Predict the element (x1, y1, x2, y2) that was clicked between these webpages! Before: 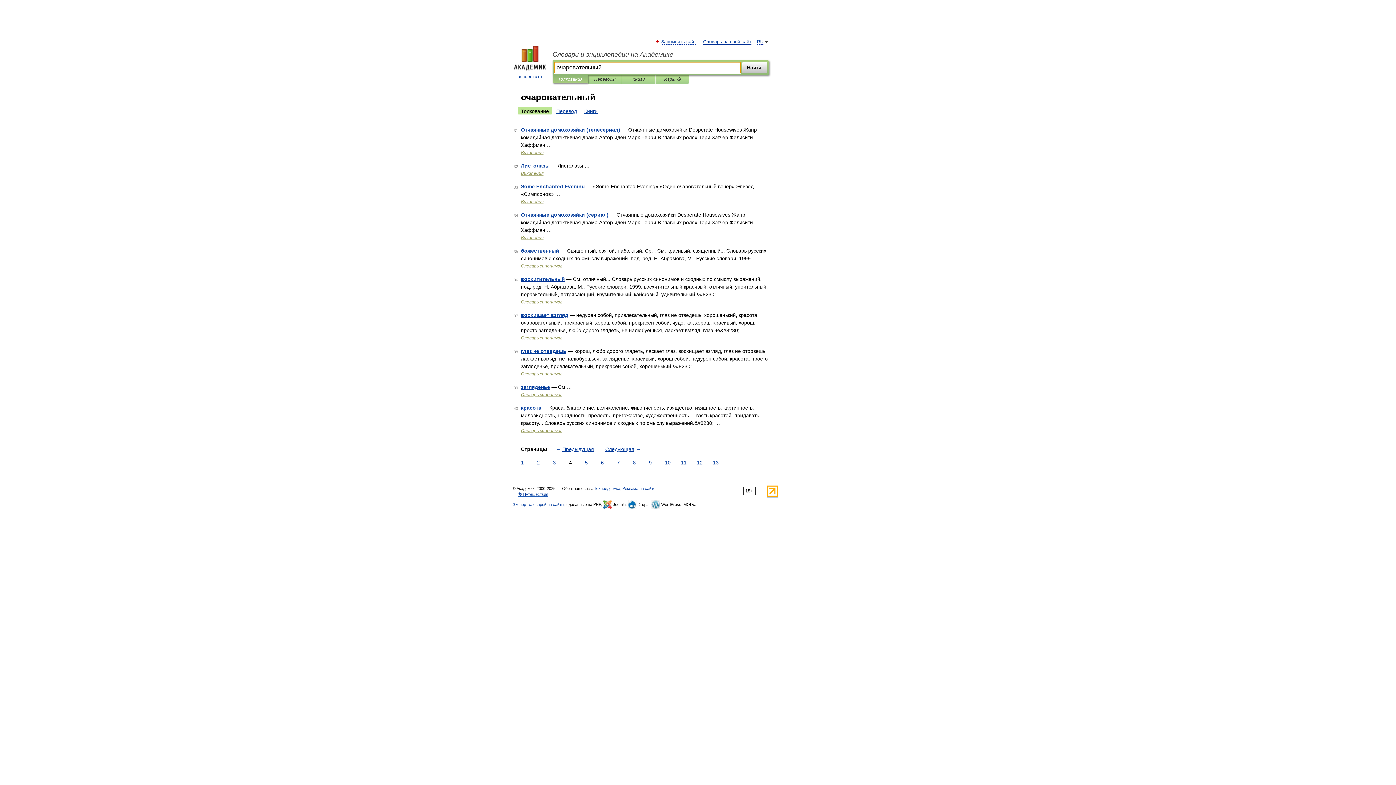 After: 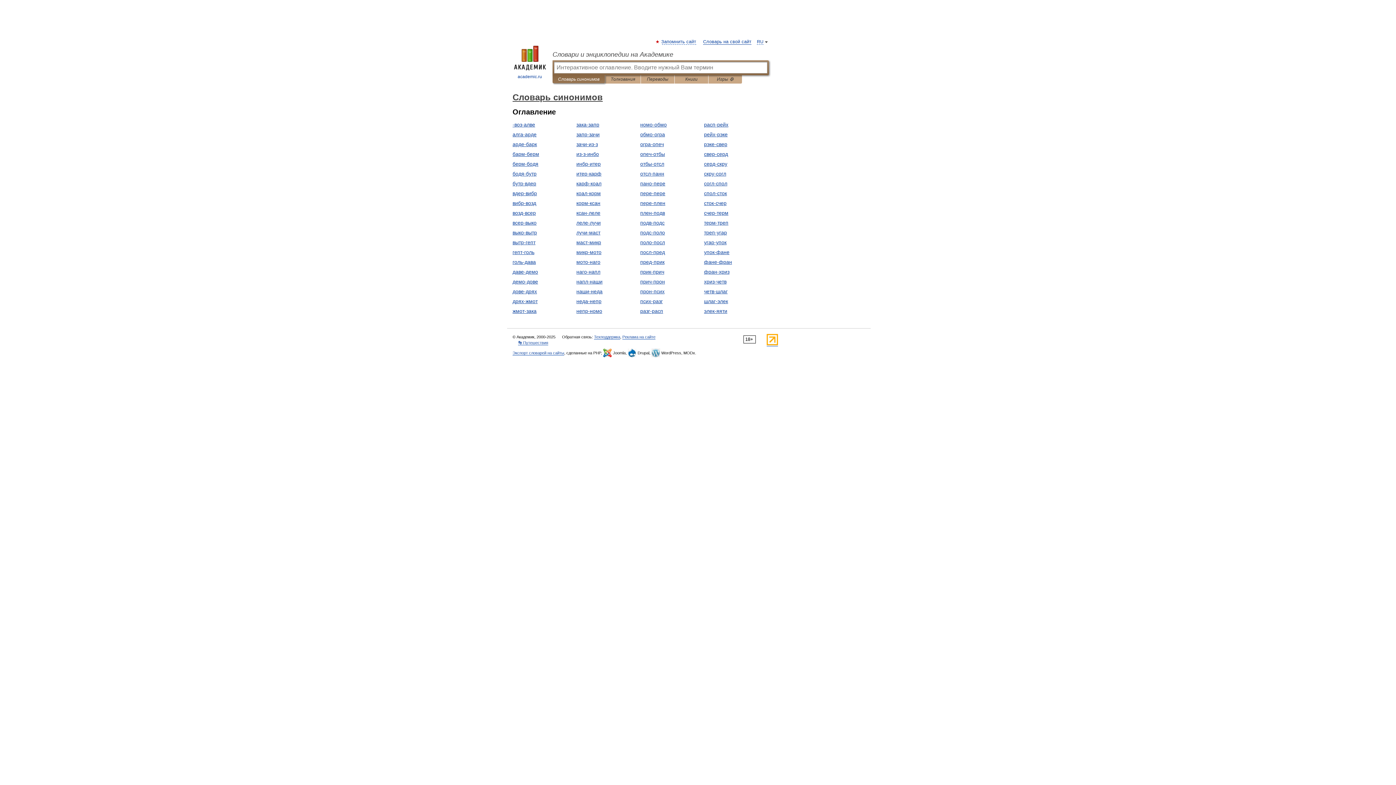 Action: bbox: (521, 263, 562, 268) label: Словарь синонимов